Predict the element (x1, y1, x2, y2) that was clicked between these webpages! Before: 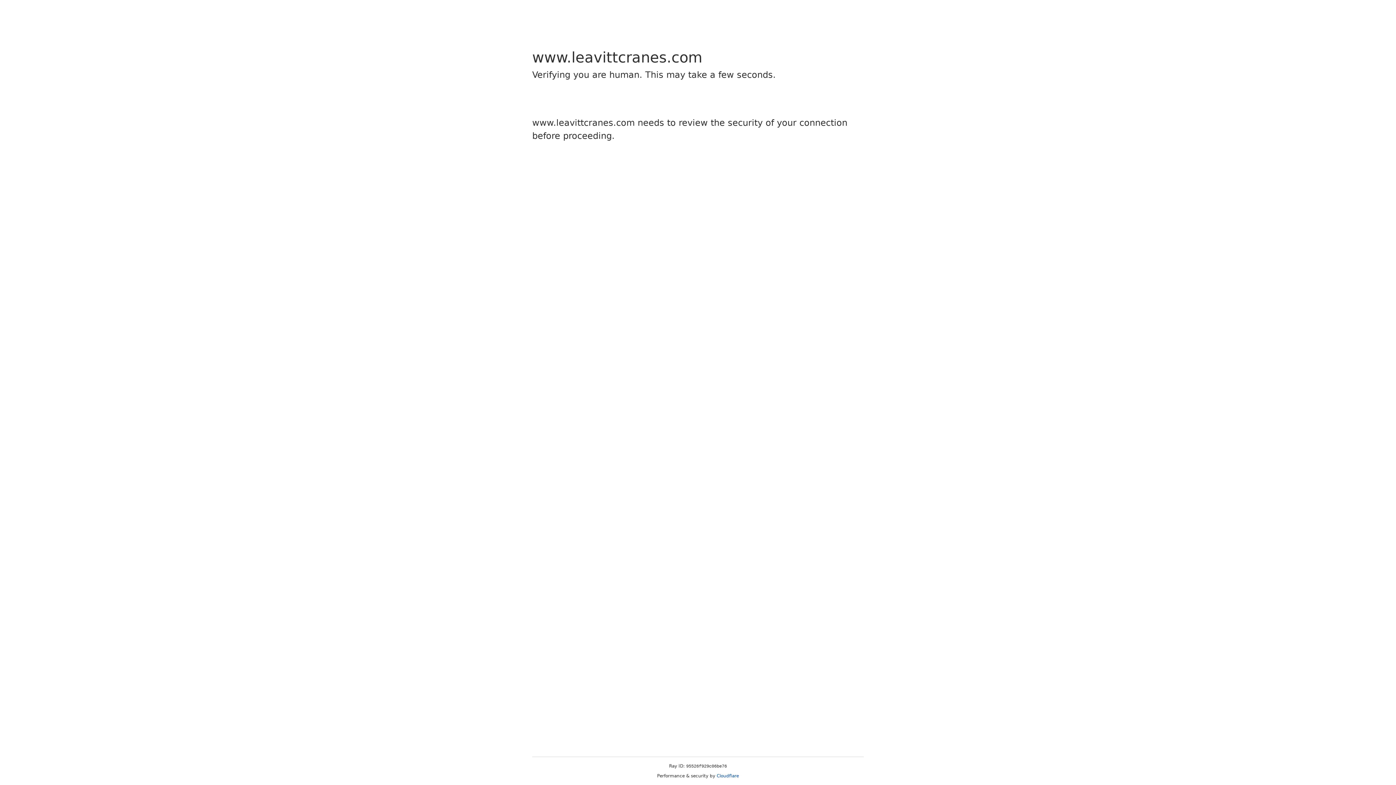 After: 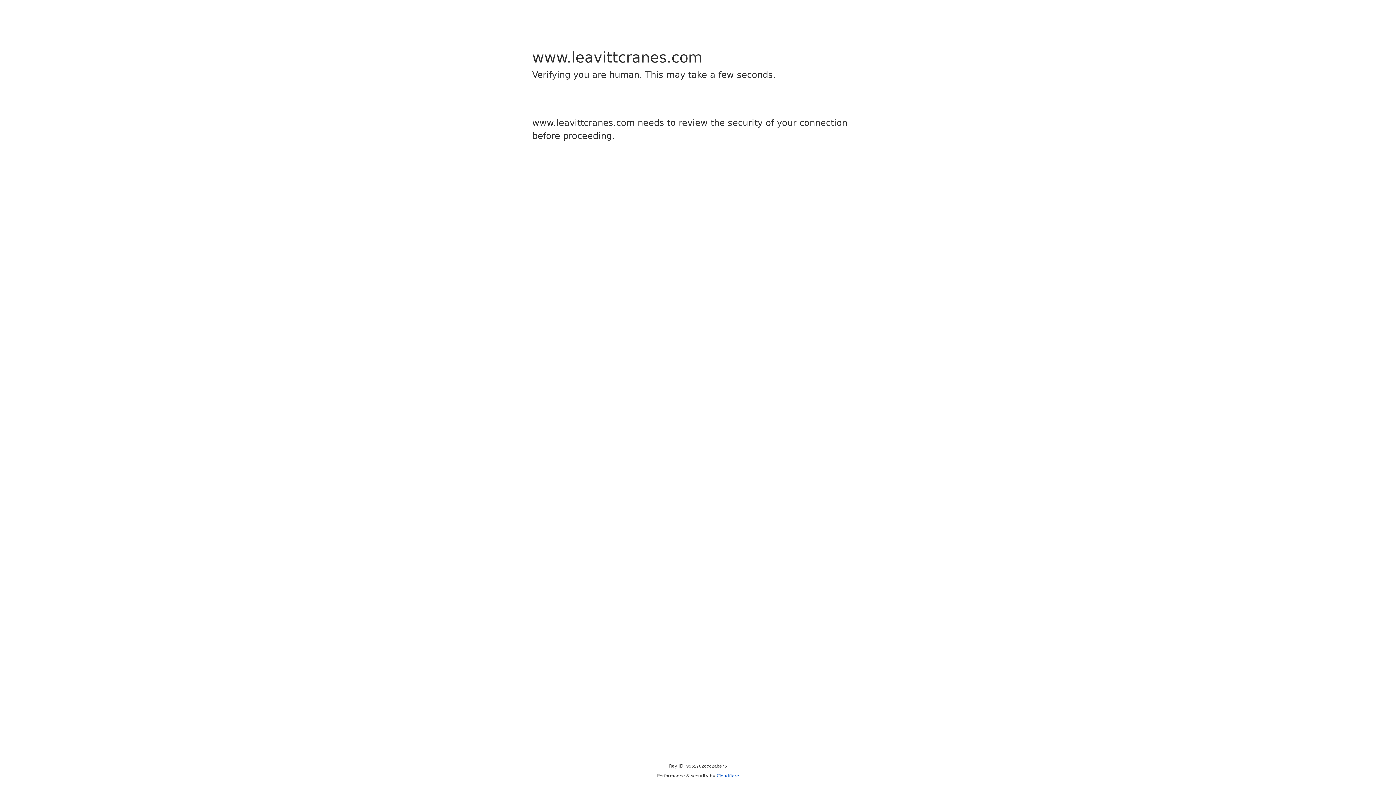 Action: label: Cloudflare bbox: (716, 773, 739, 778)